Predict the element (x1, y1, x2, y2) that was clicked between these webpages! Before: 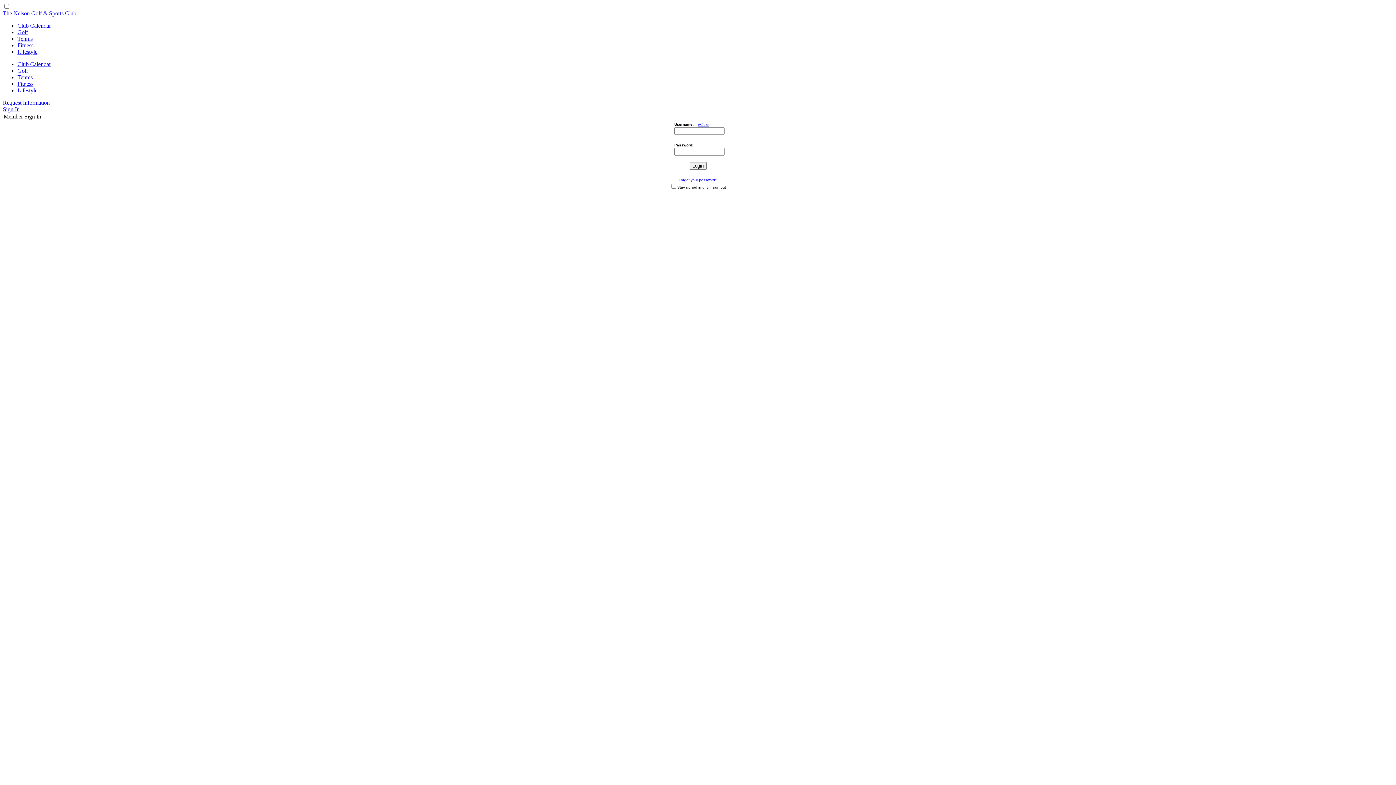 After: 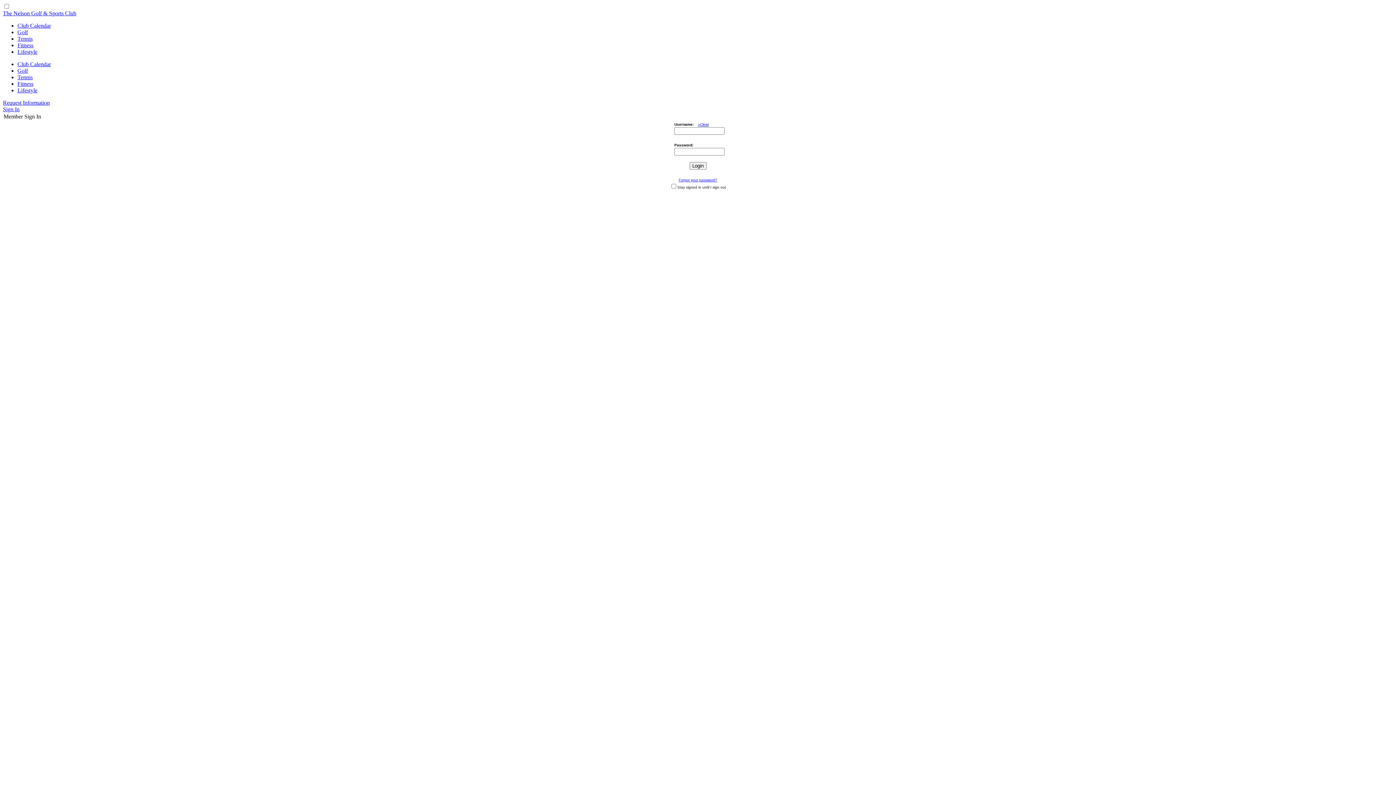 Action: label: Forgot your password? bbox: (678, 176, 717, 182)